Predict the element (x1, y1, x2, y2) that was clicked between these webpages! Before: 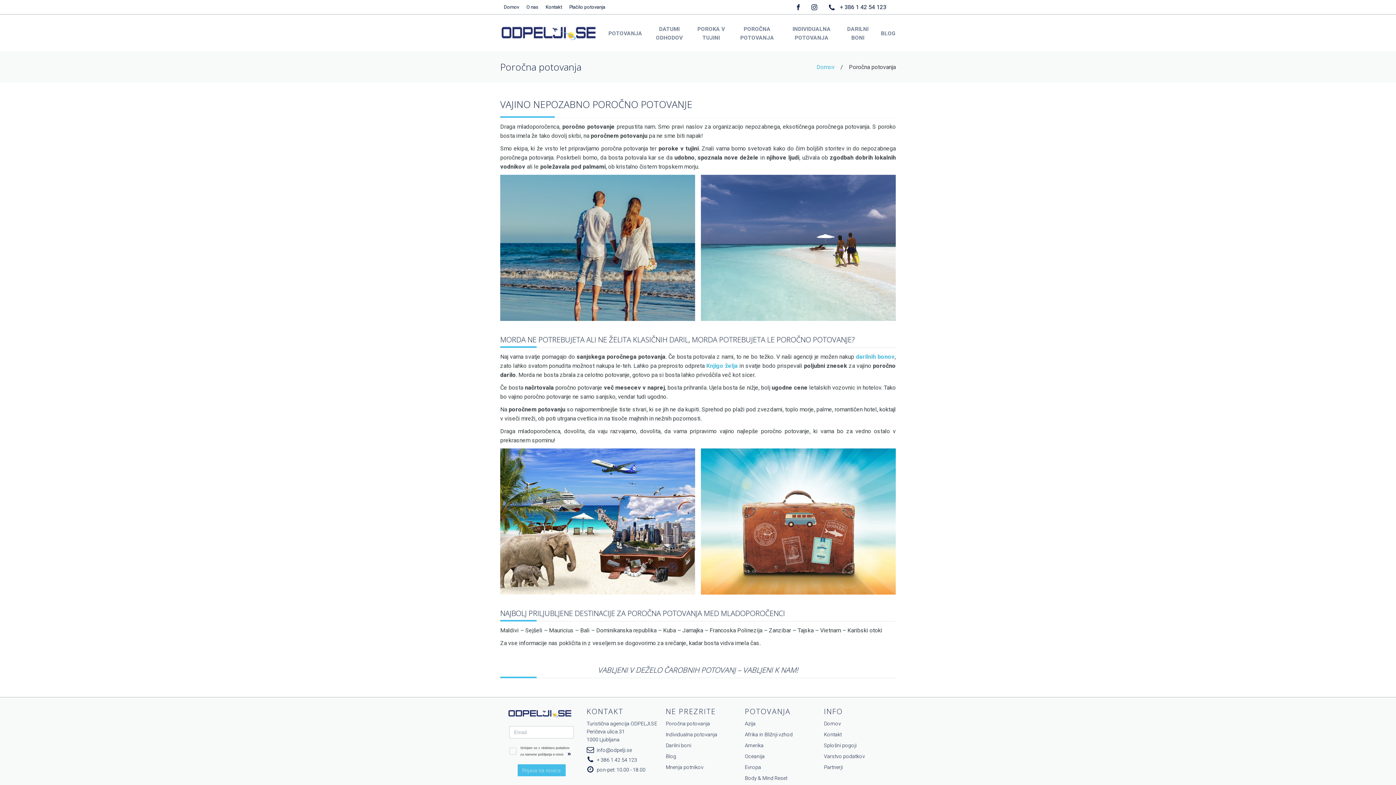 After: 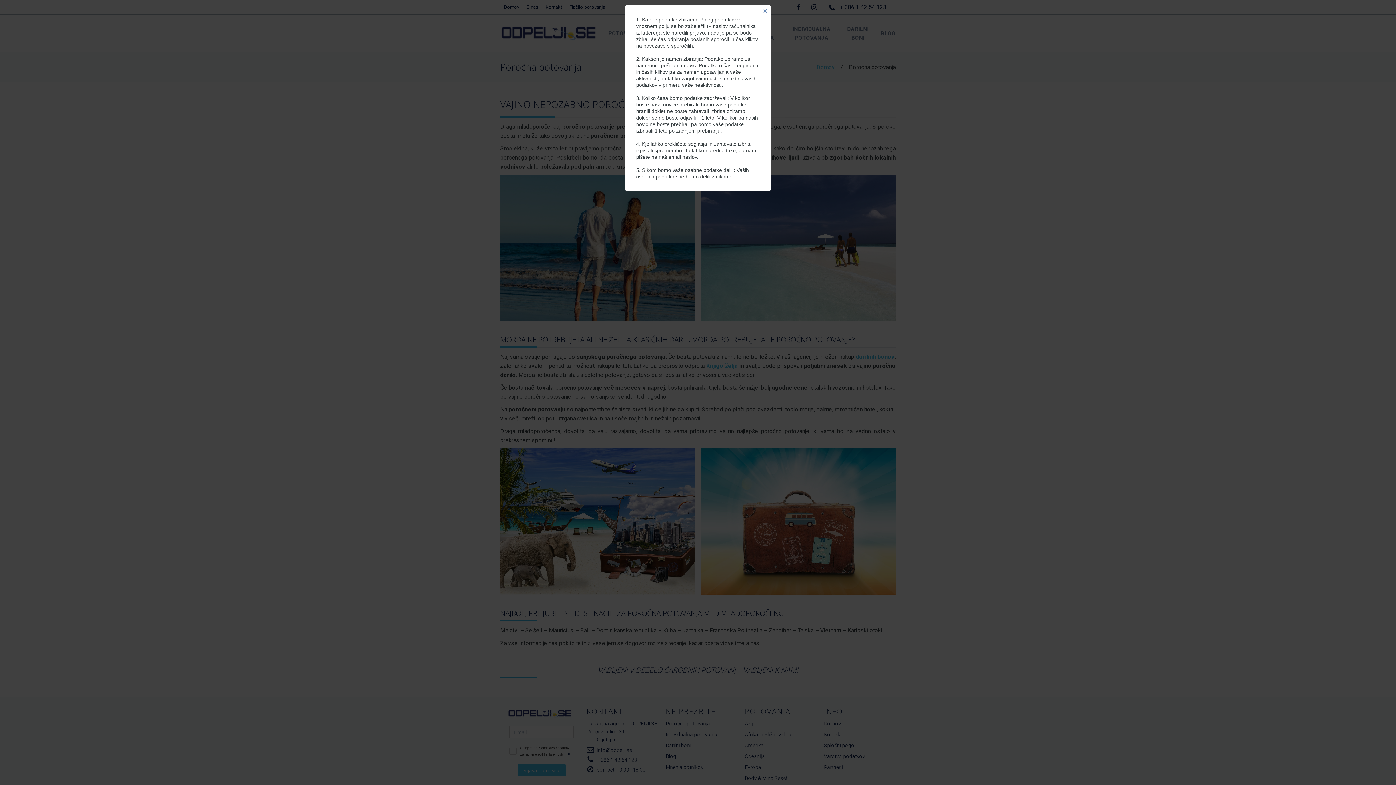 Action: bbox: (565, 750, 570, 757) label:  »